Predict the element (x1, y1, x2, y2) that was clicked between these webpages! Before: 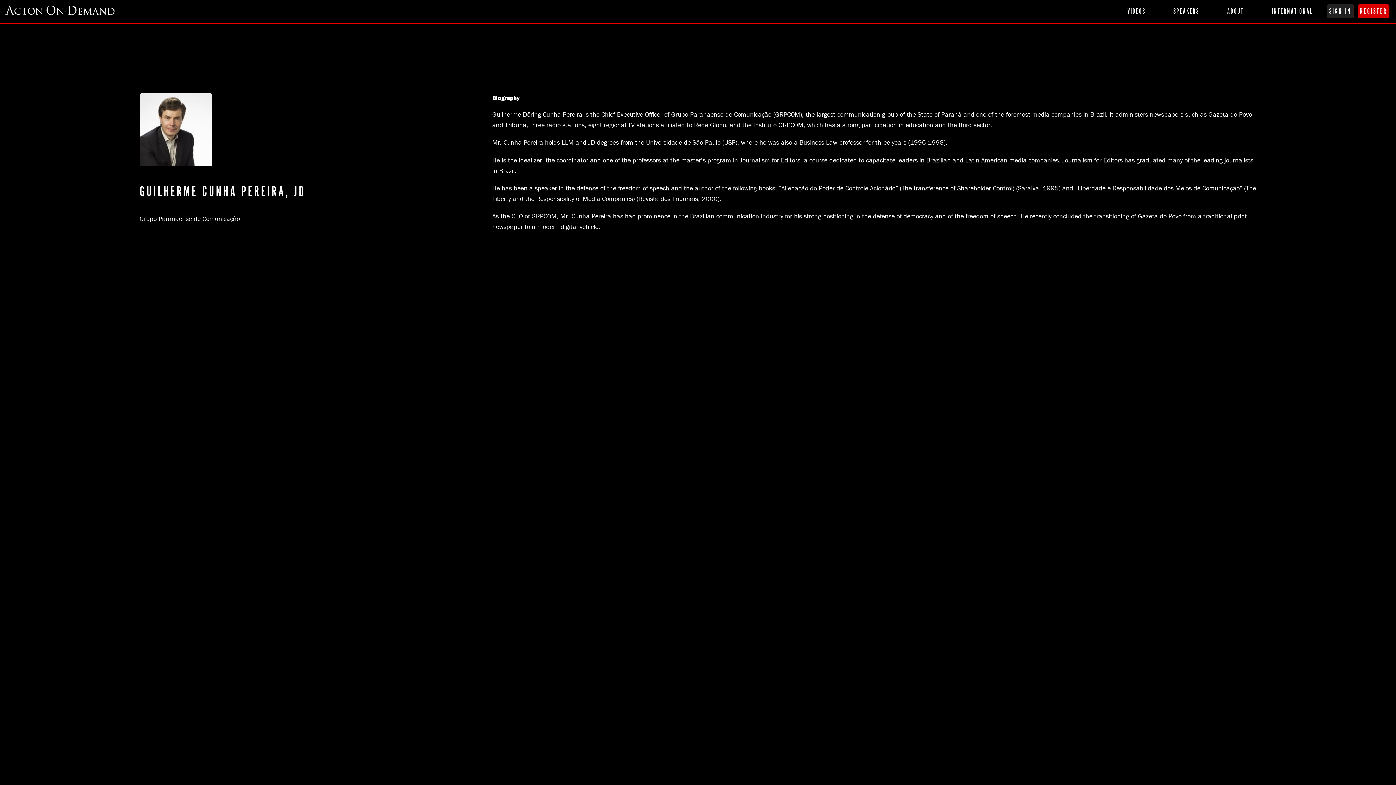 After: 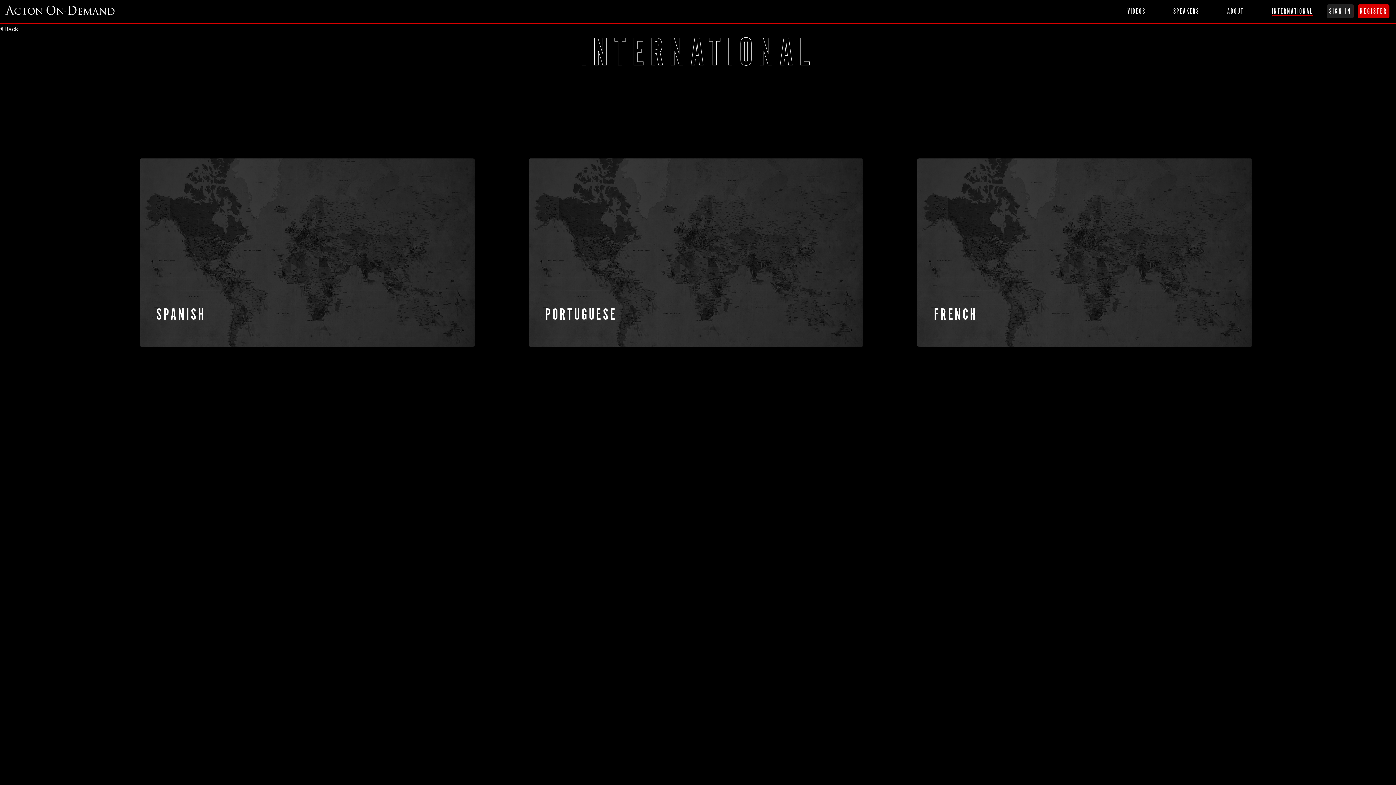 Action: label: INTERNATIONAL bbox: (1272, 7, 1313, 15)